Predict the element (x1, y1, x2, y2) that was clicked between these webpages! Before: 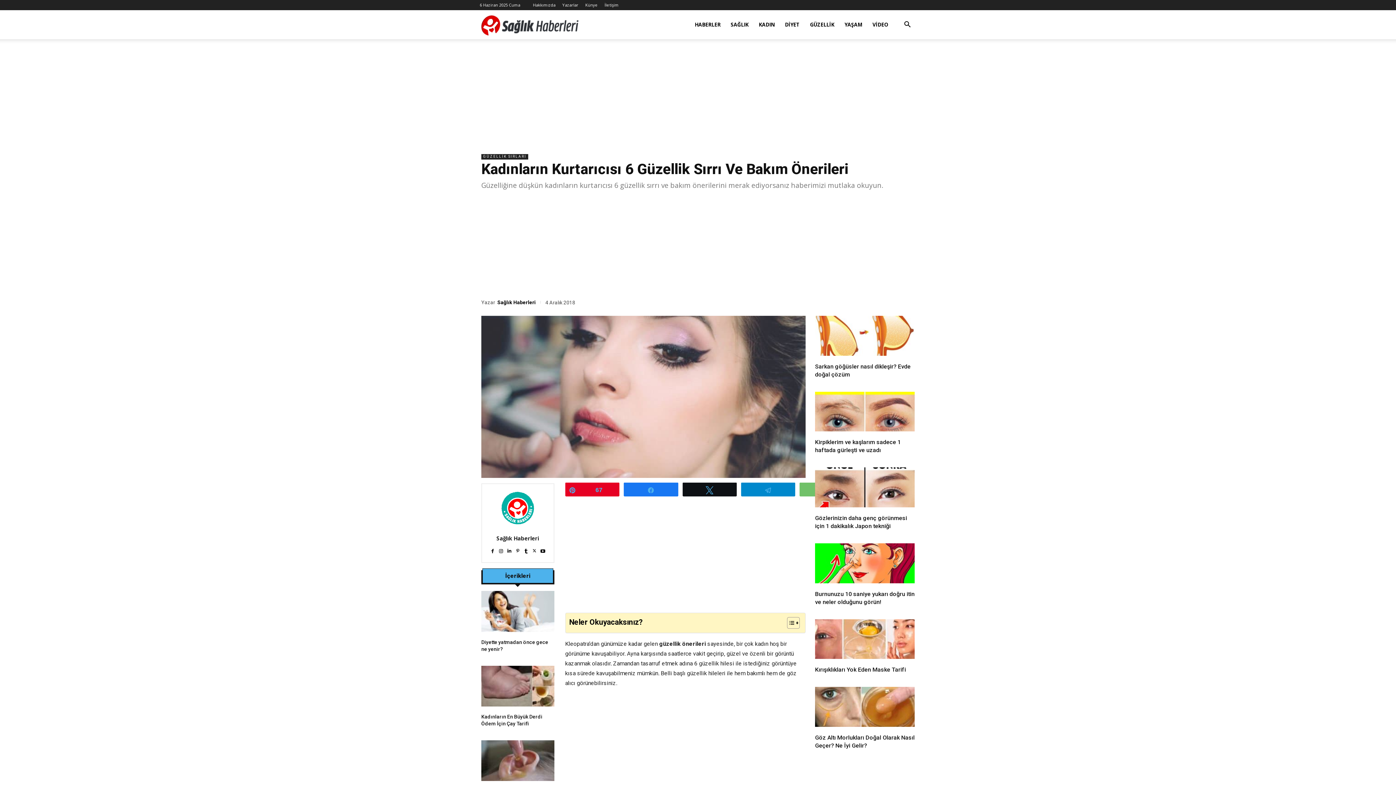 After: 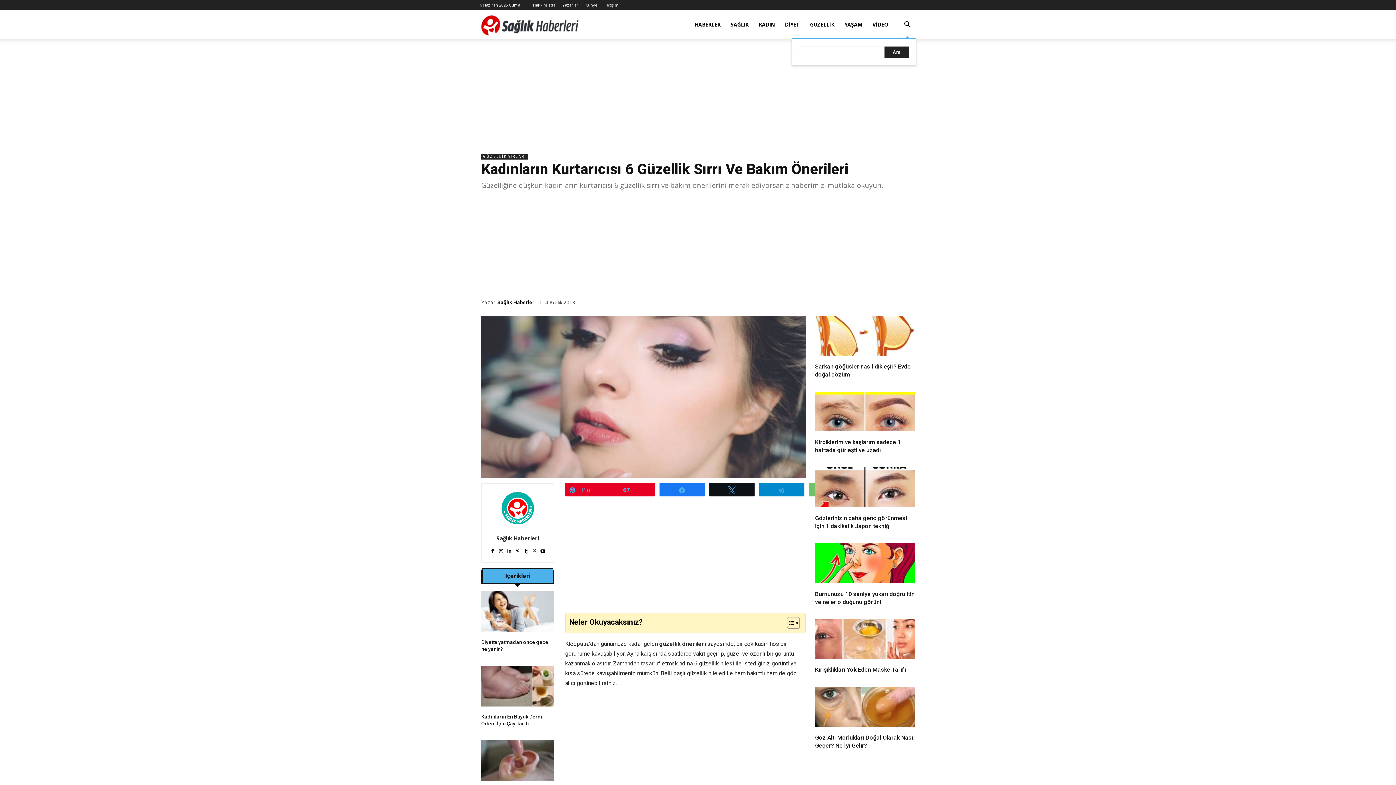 Action: label: Search bbox: (898, 21, 916, 28)